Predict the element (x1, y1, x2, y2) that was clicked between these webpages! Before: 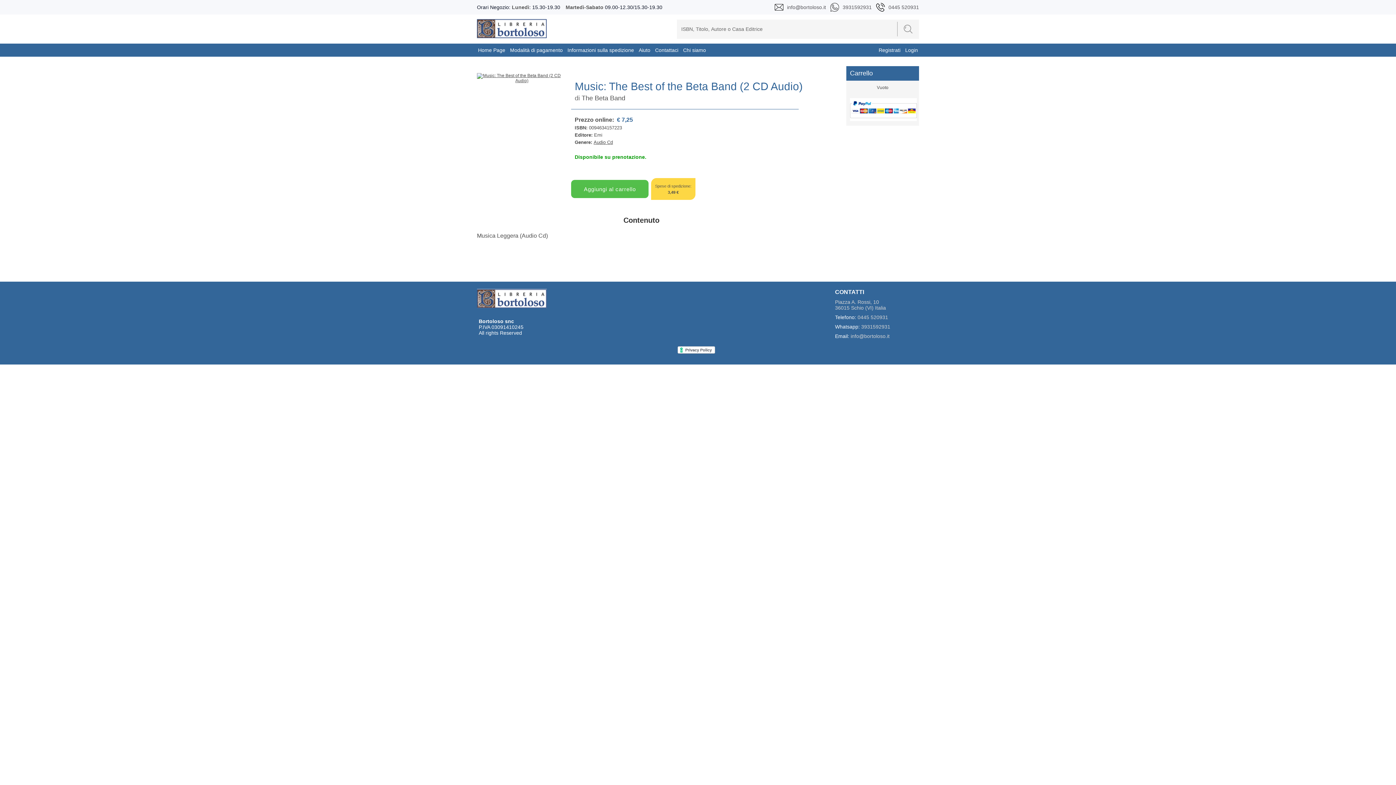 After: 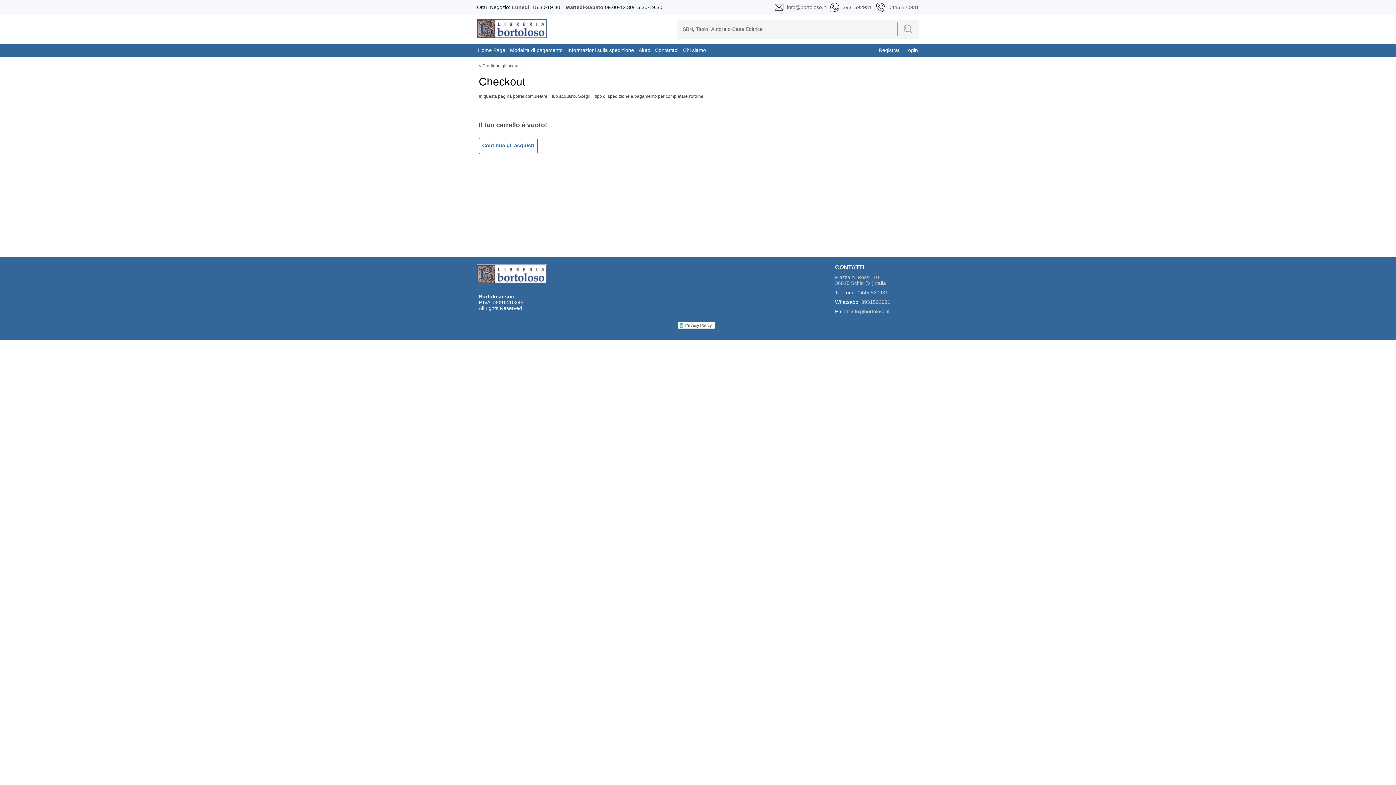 Action: label: Carrello bbox: (850, 69, 873, 77)